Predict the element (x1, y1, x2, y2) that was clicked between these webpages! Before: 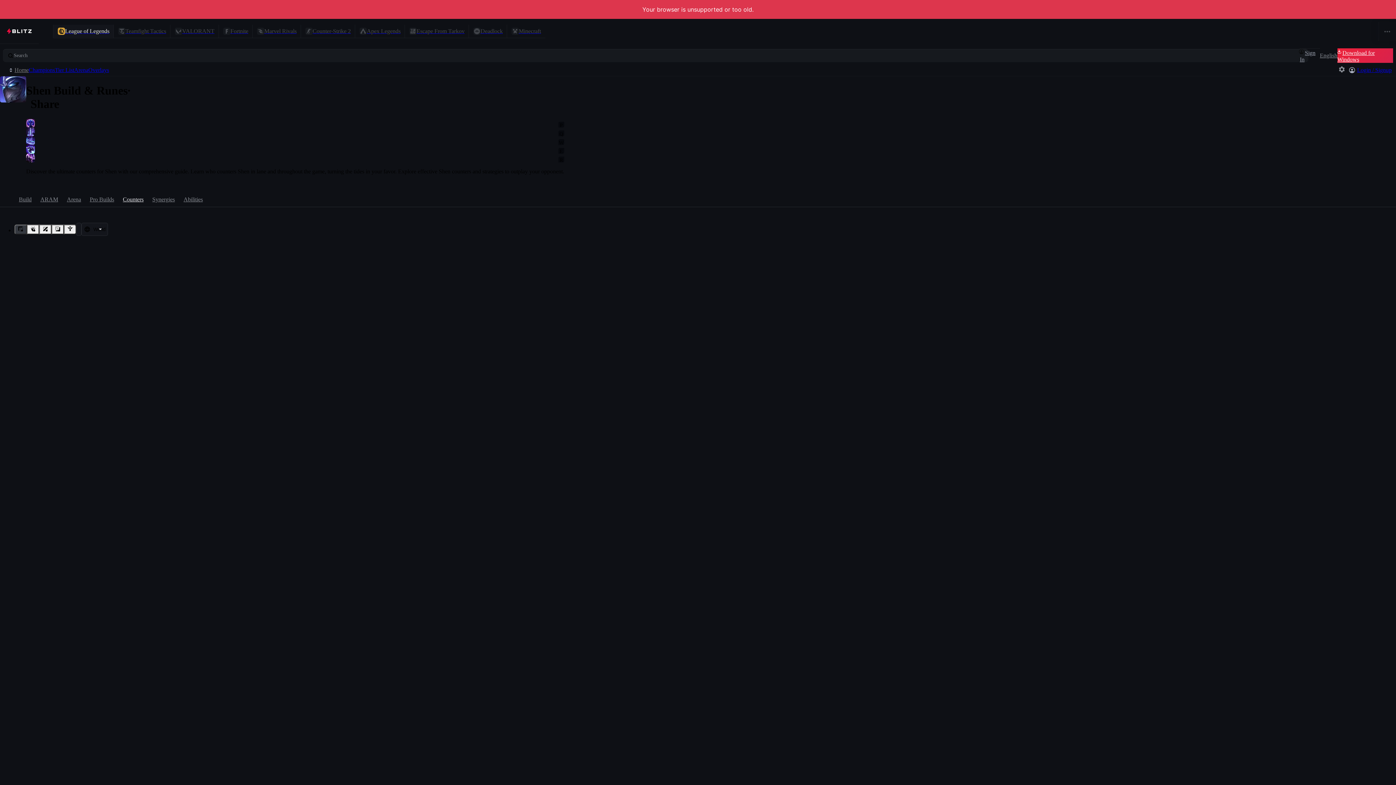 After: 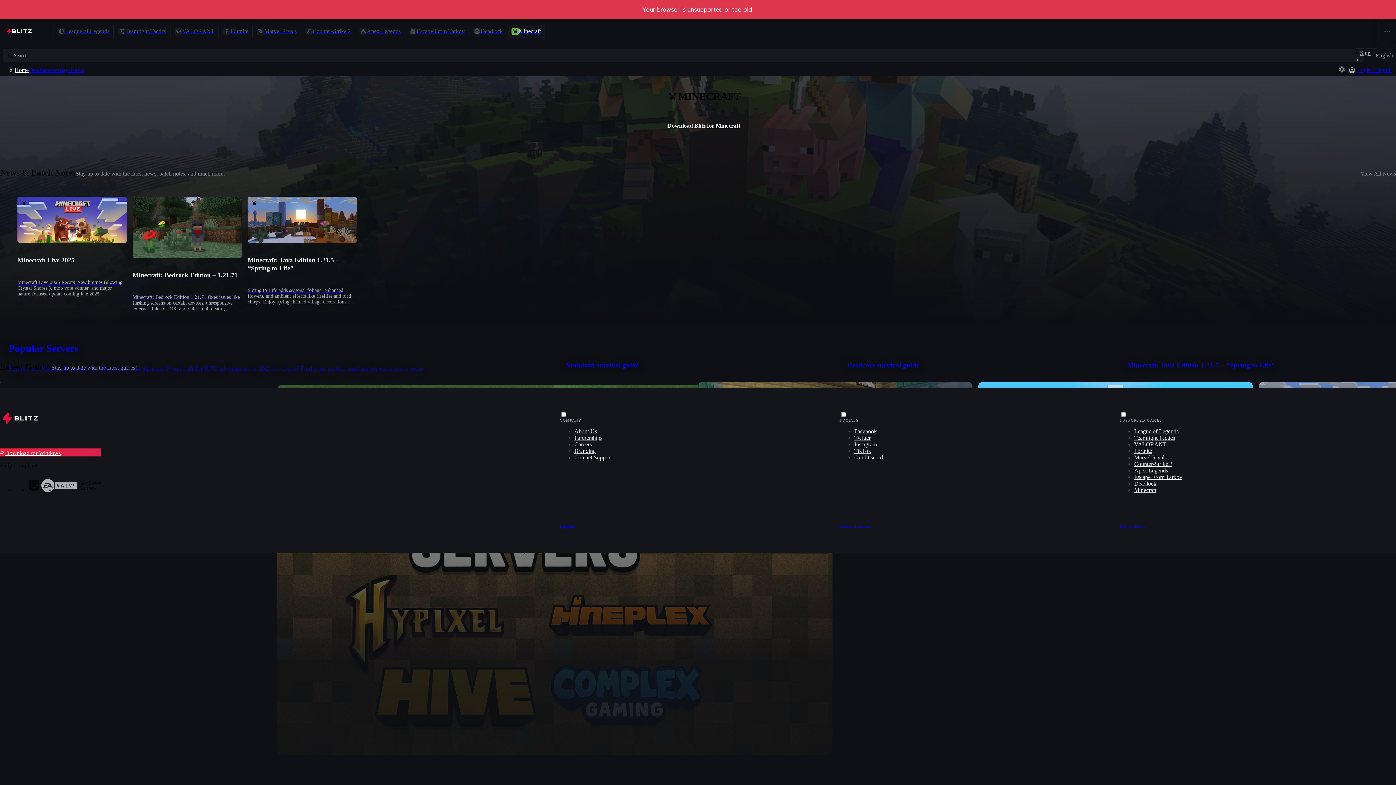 Action: label: Minecraft bbox: (507, 24, 545, 38)